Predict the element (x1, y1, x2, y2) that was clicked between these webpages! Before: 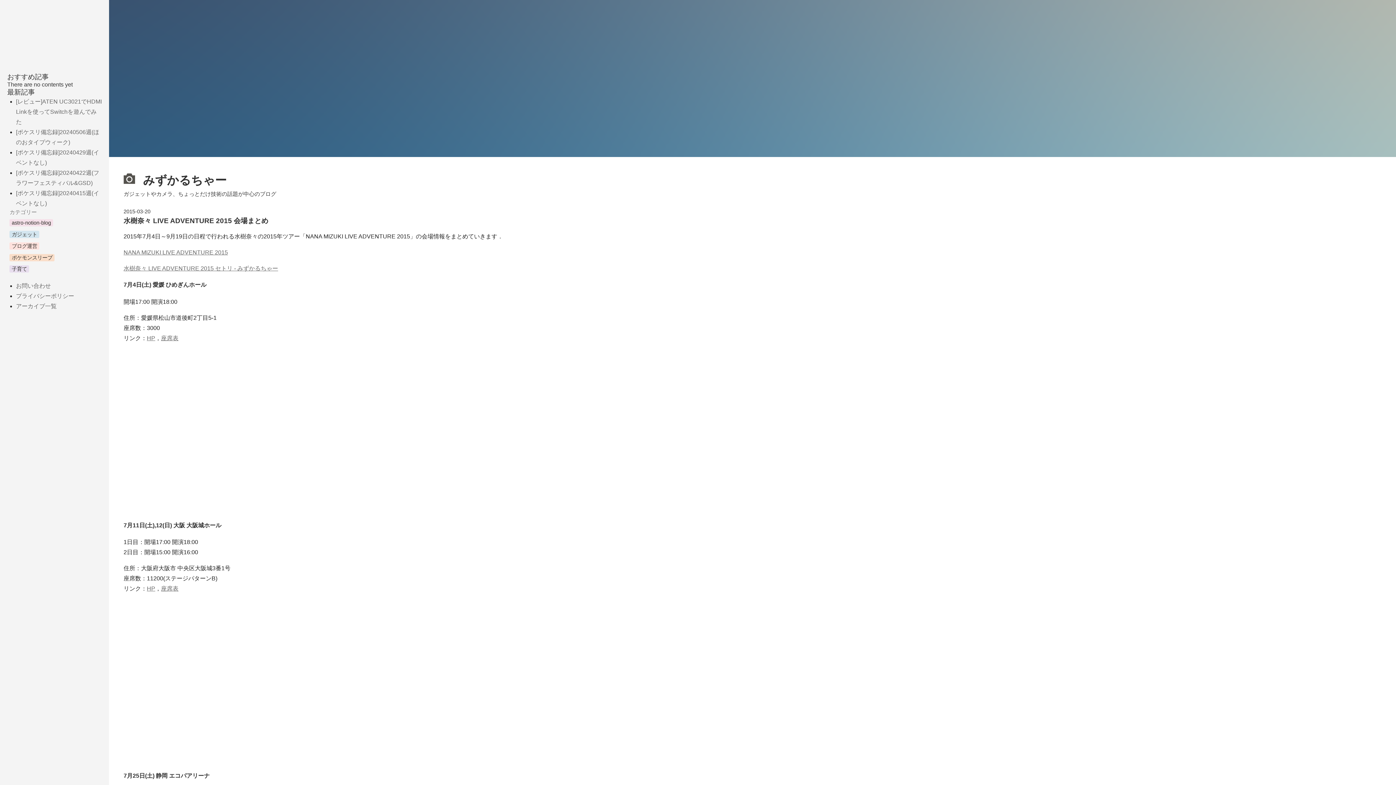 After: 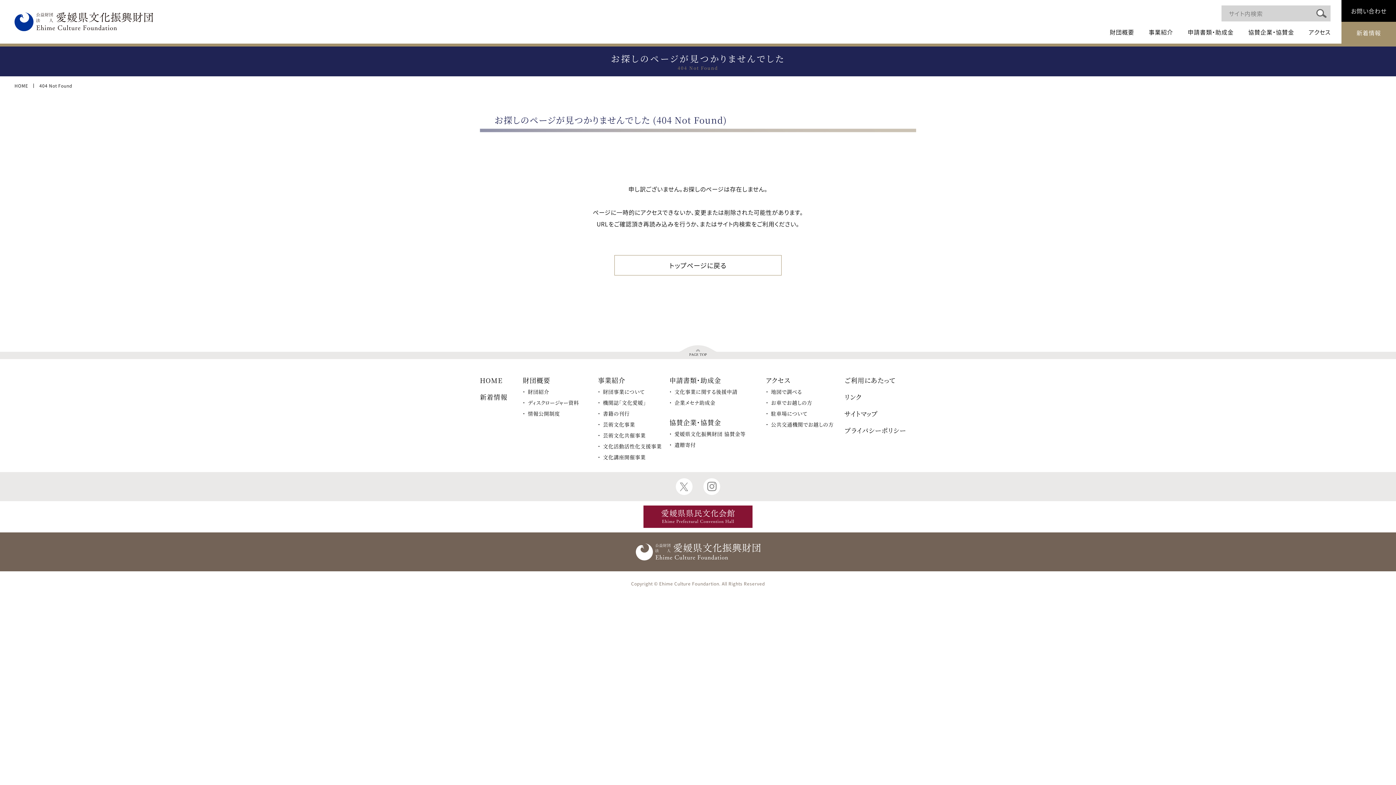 Action: label: HP bbox: (146, 335, 155, 341)